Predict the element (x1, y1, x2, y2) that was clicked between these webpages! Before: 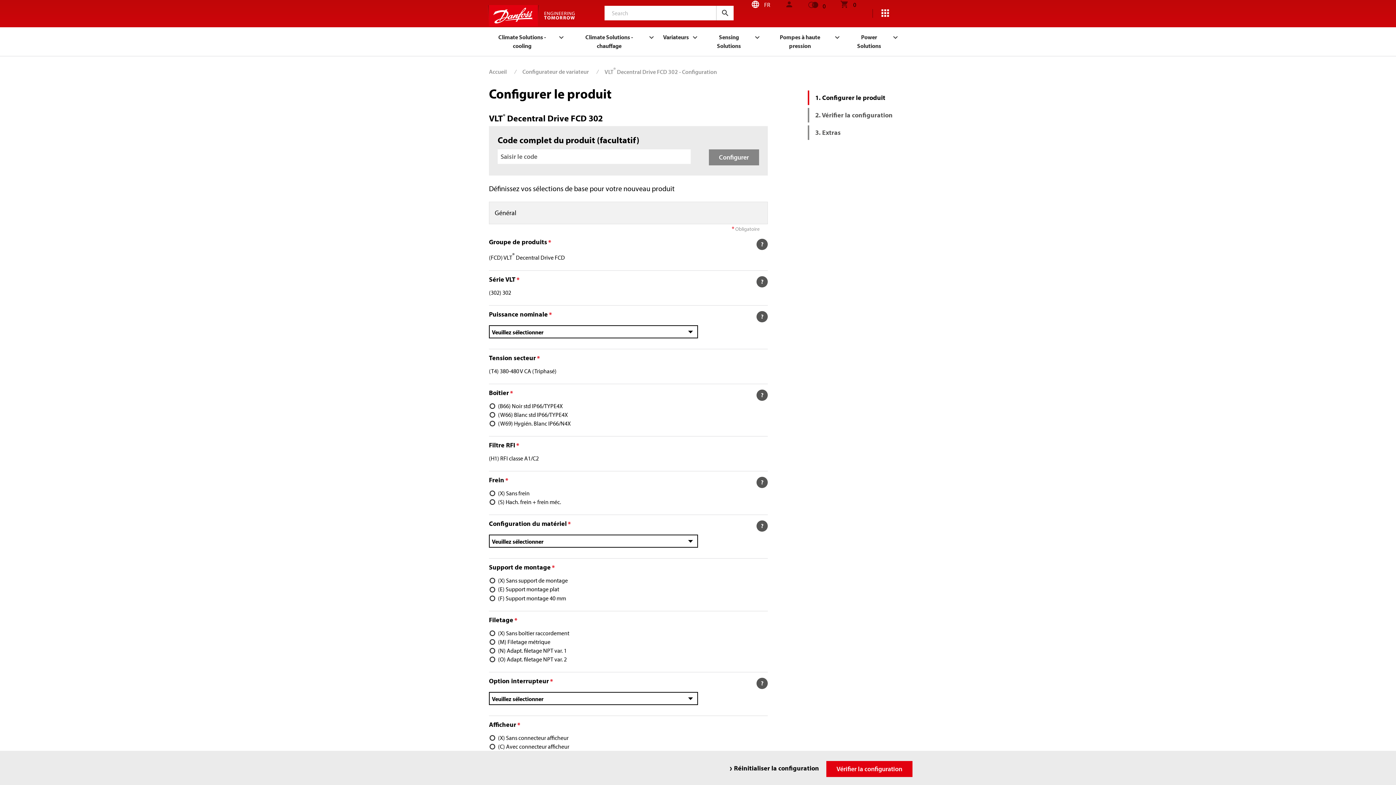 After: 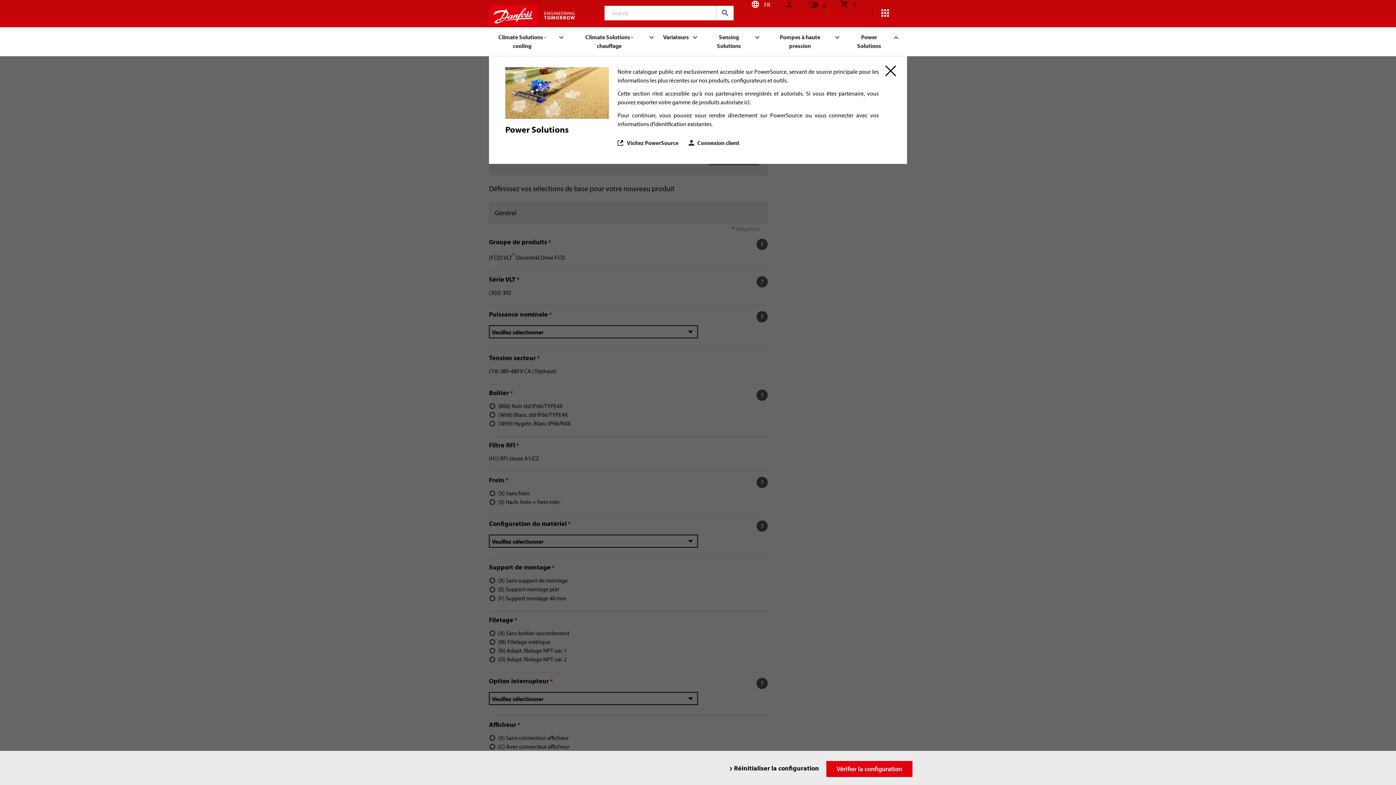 Action: bbox: (849, 26, 898, 56) label: Power Solutions